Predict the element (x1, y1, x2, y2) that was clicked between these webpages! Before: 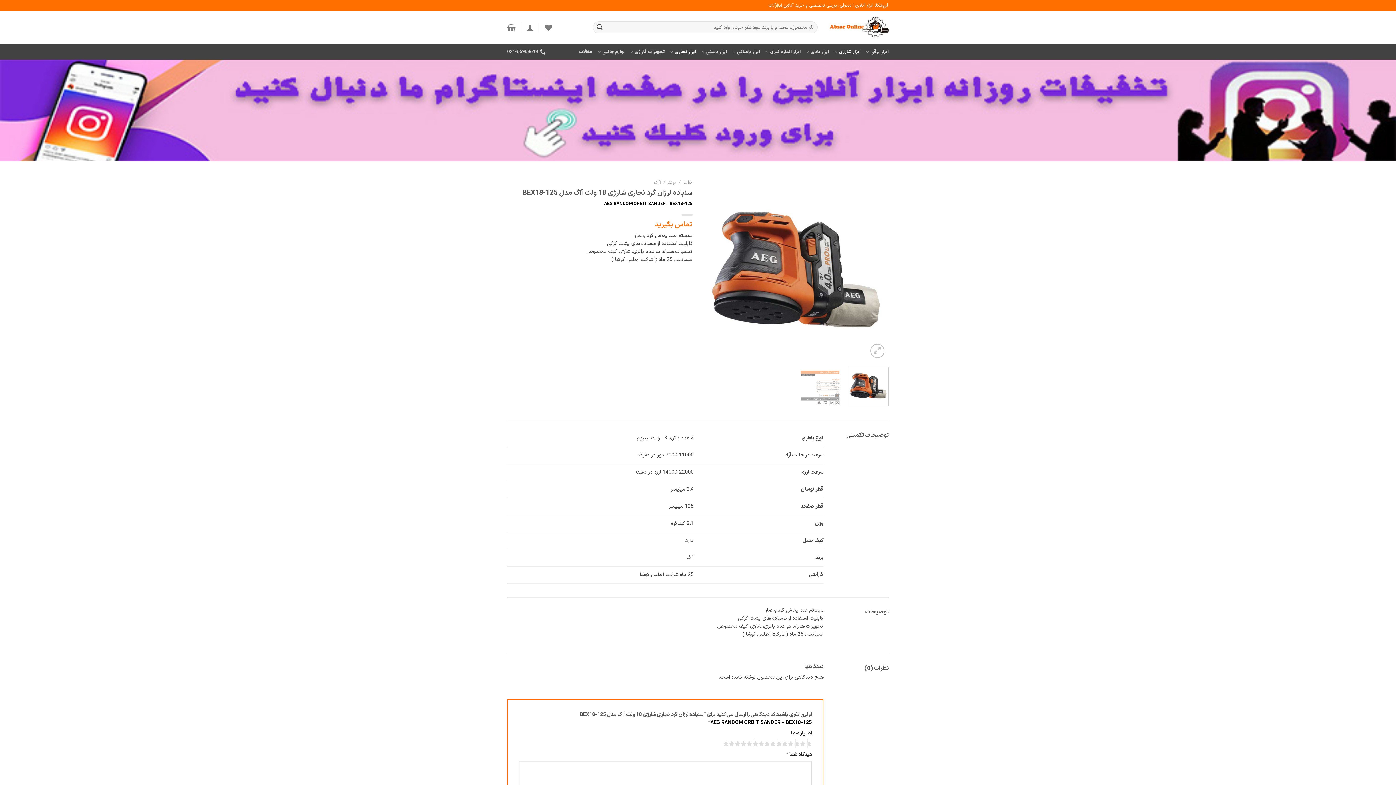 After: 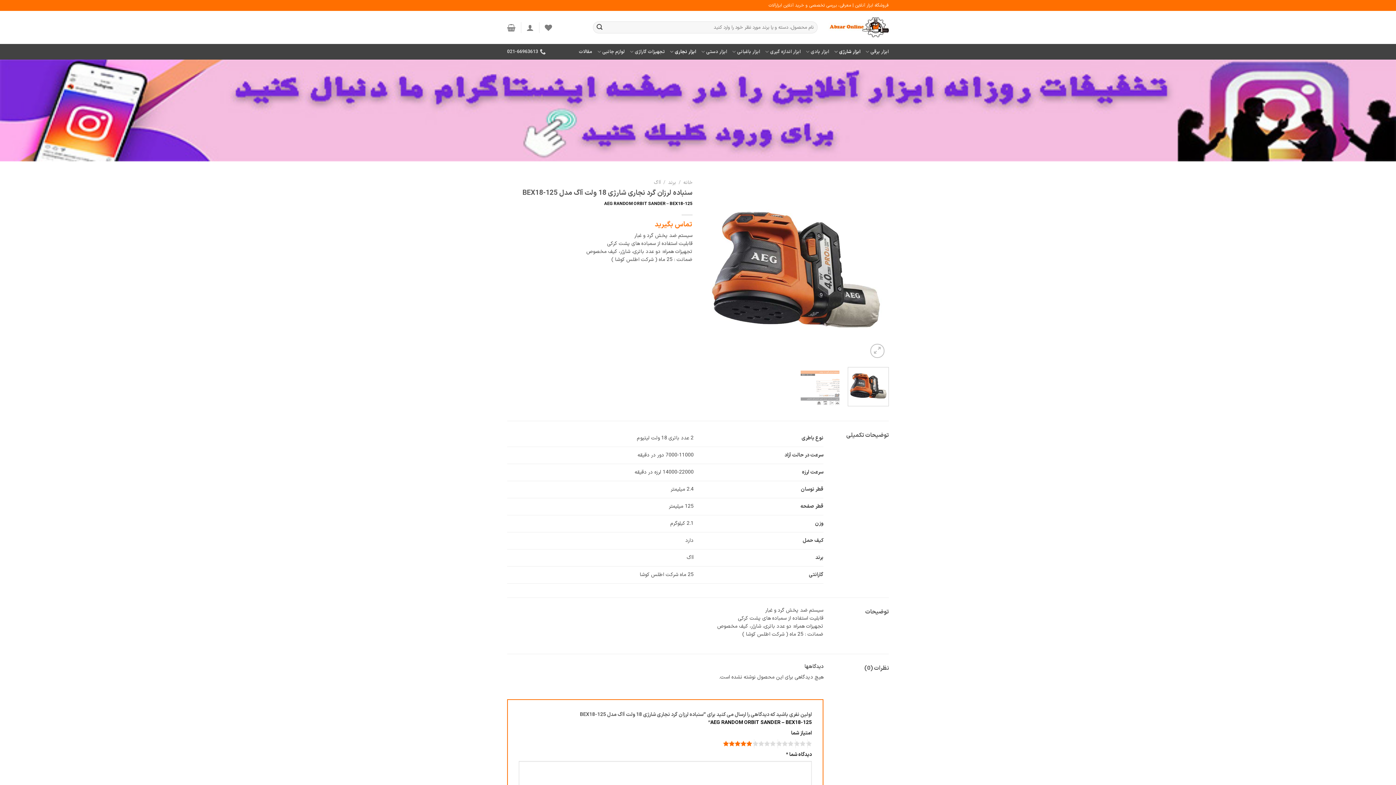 Action: bbox: (723, 739, 754, 748) label: 5 of 5 stars